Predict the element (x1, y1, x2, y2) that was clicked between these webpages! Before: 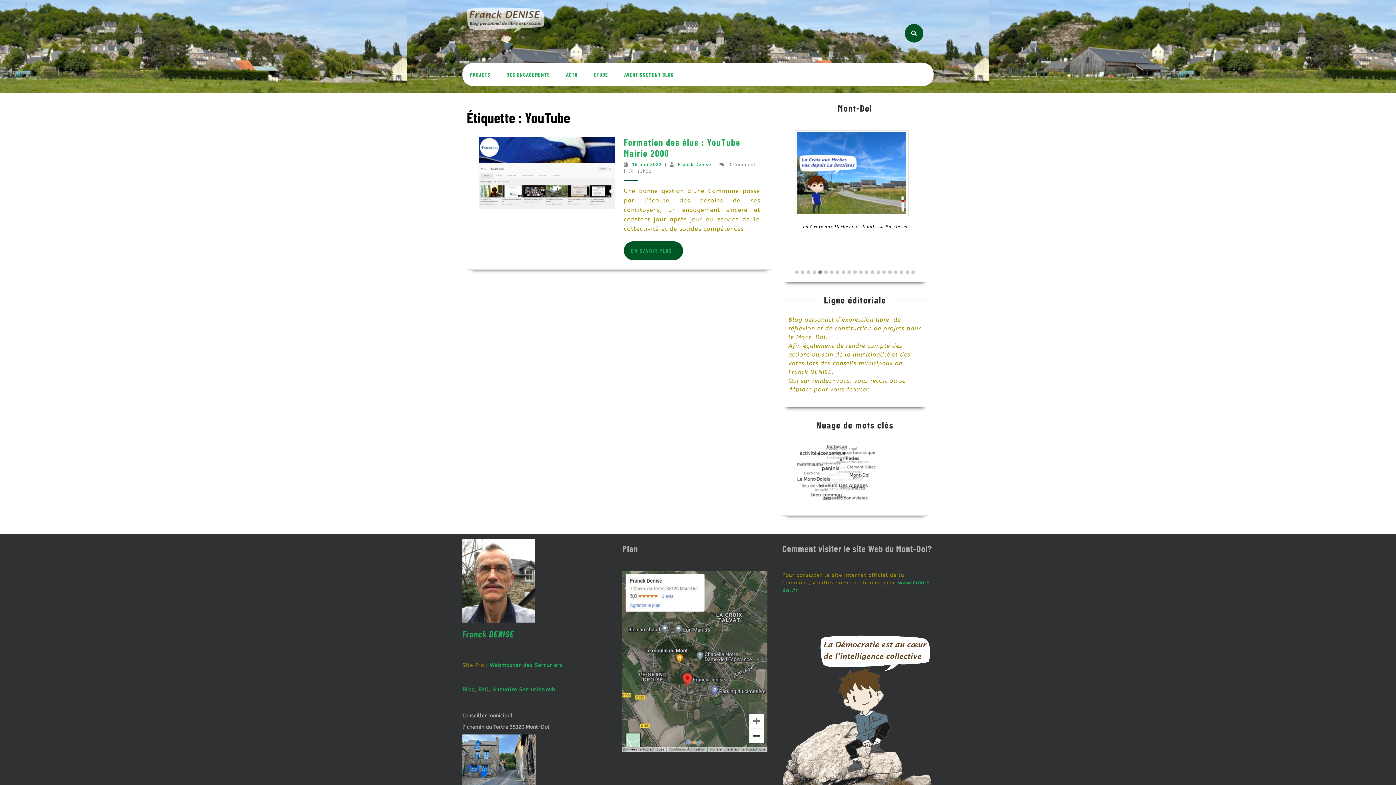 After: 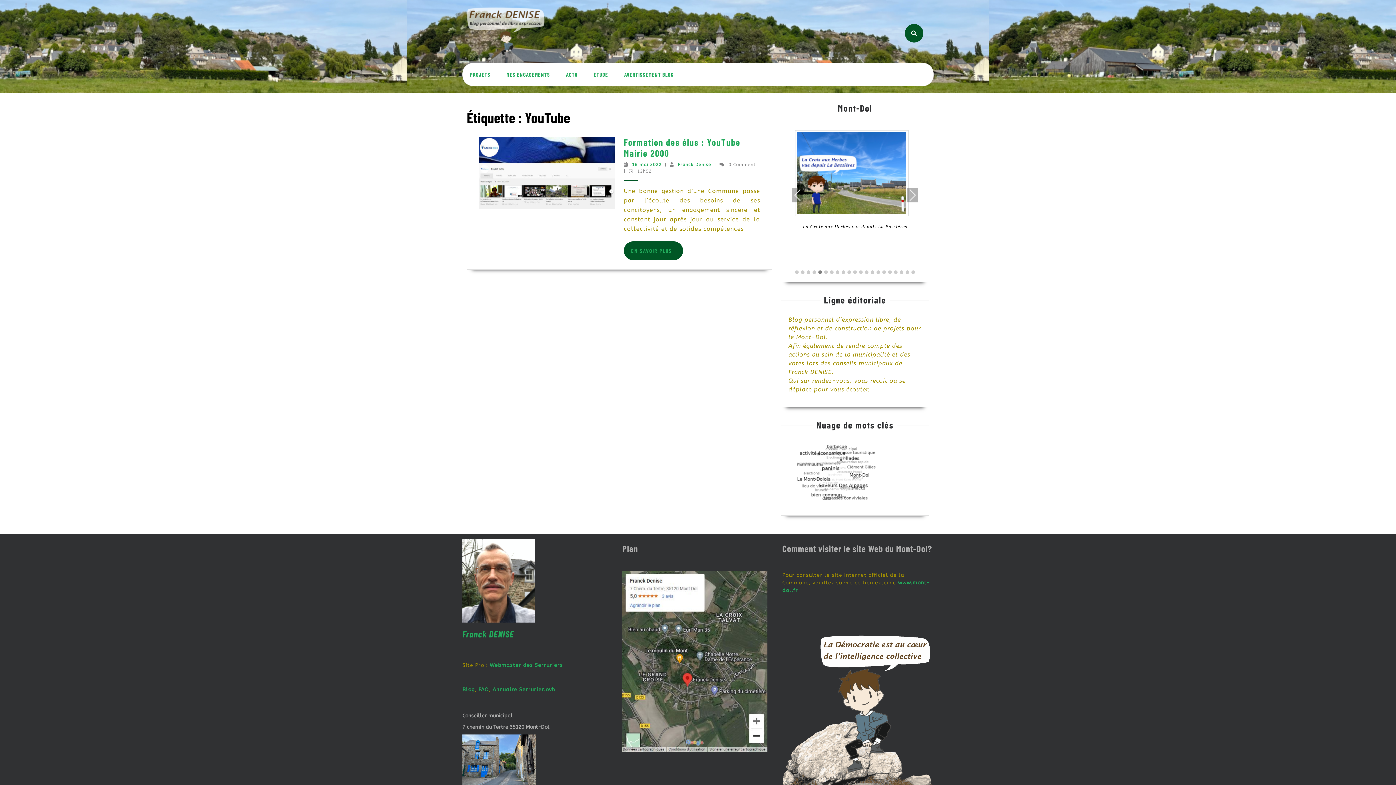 Action: bbox: (817, 270, 823, 274)